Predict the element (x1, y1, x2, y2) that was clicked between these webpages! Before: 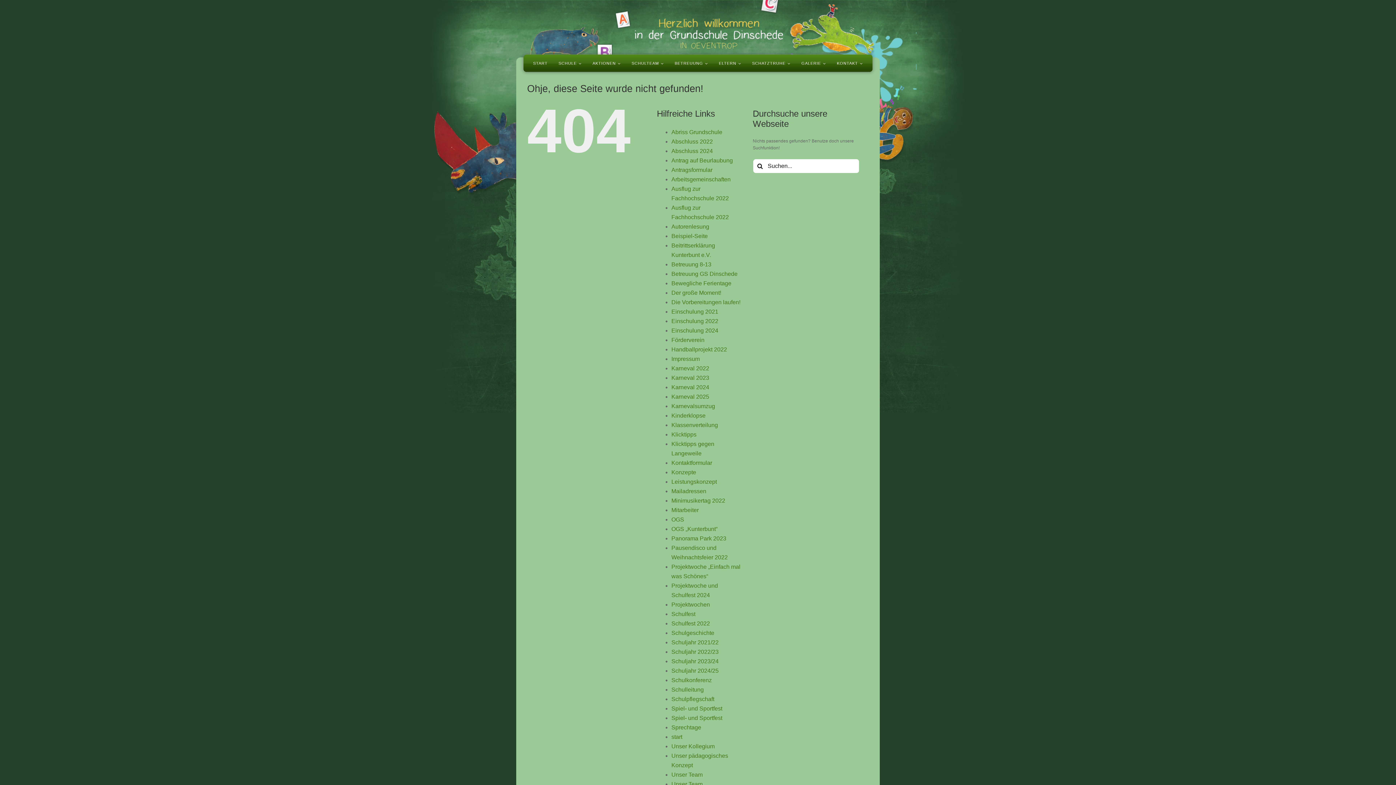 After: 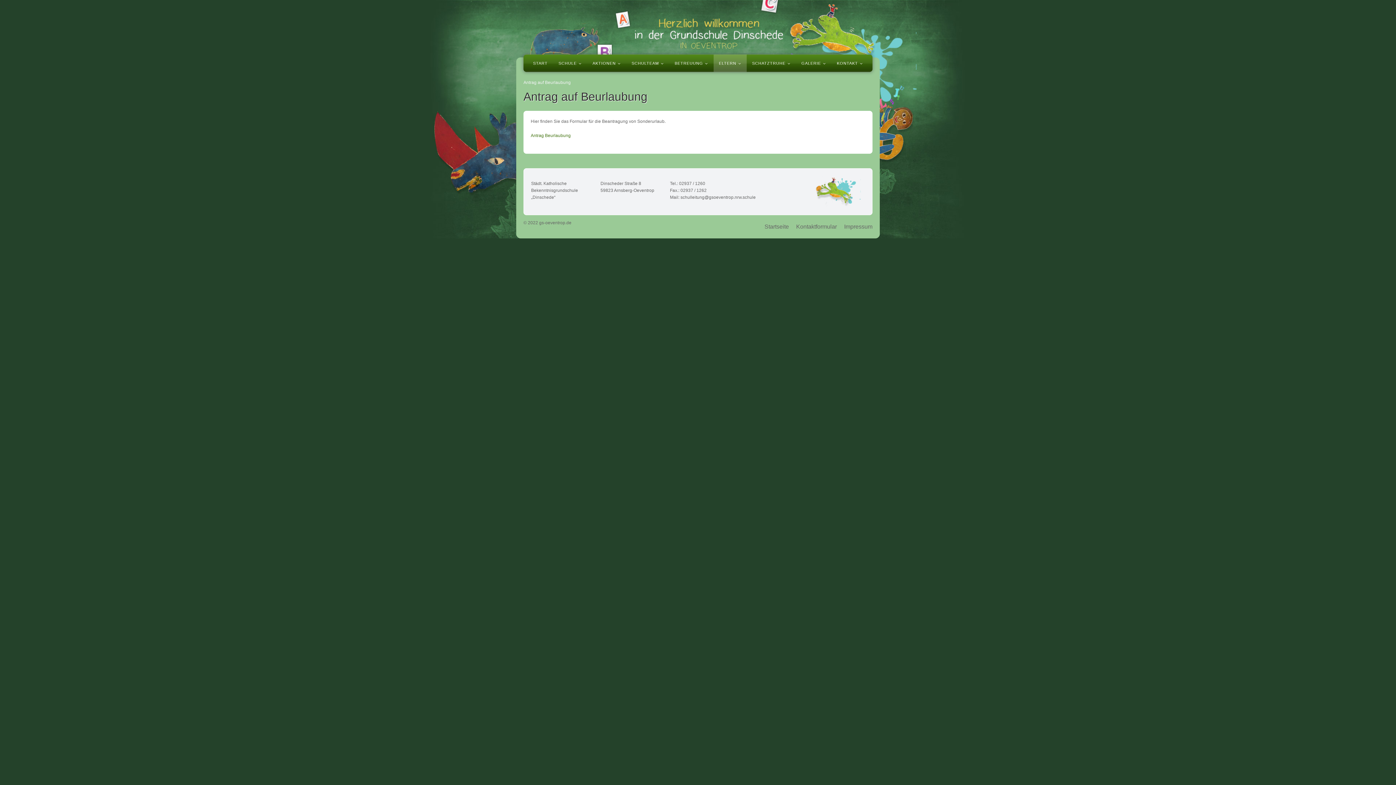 Action: label: Antrag auf Beurlaubung bbox: (671, 157, 733, 163)